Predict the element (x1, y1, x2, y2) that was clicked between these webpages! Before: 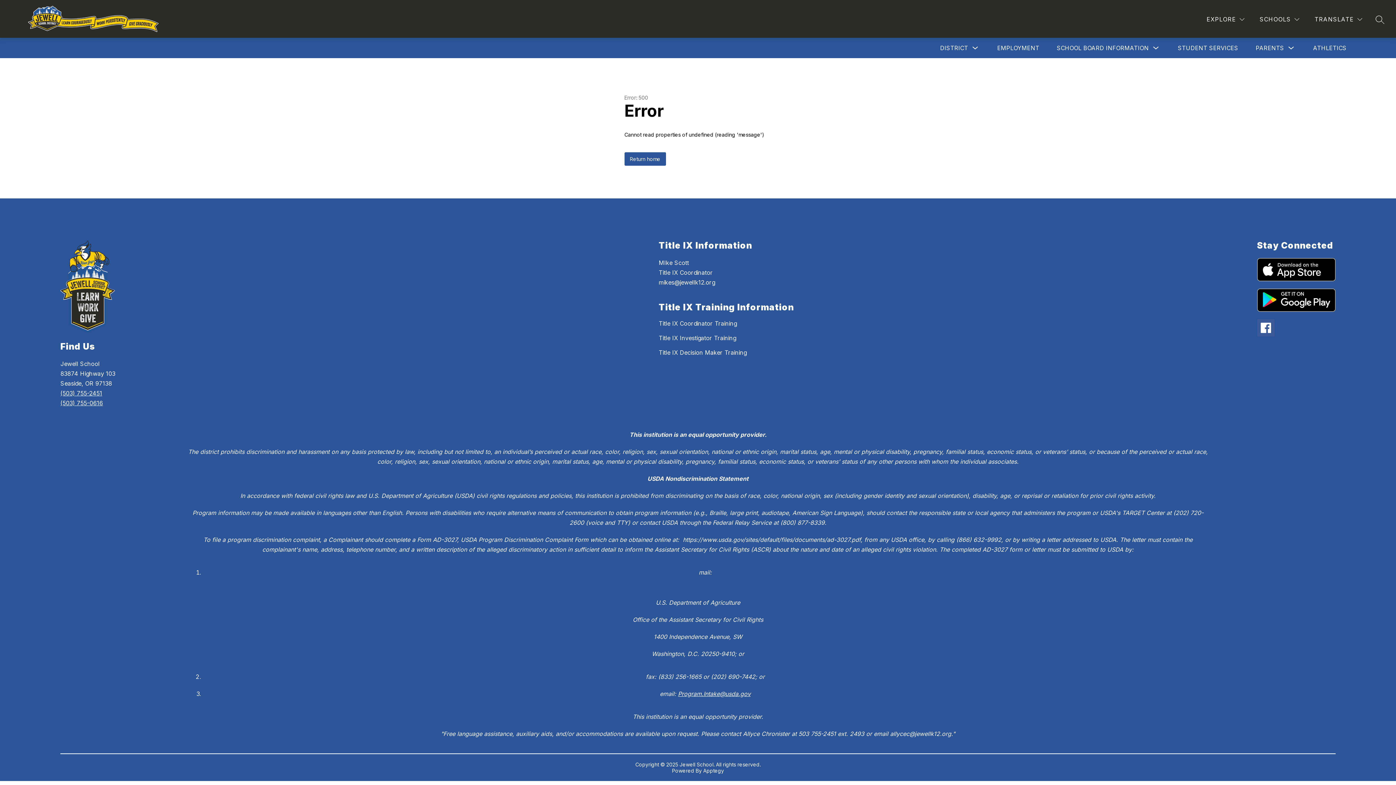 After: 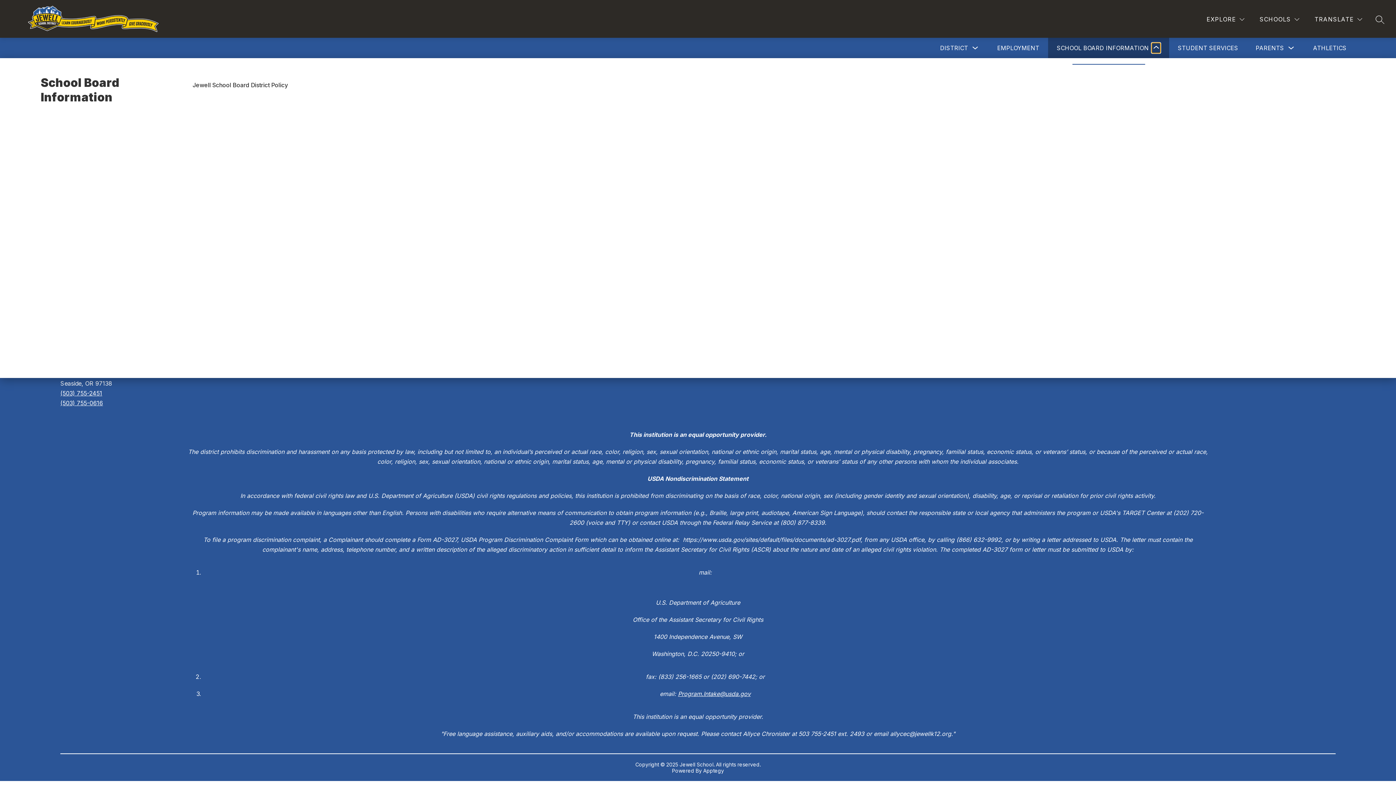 Action: label: Toggle School Board Information  Submenu bbox: (1152, 43, 1160, 52)